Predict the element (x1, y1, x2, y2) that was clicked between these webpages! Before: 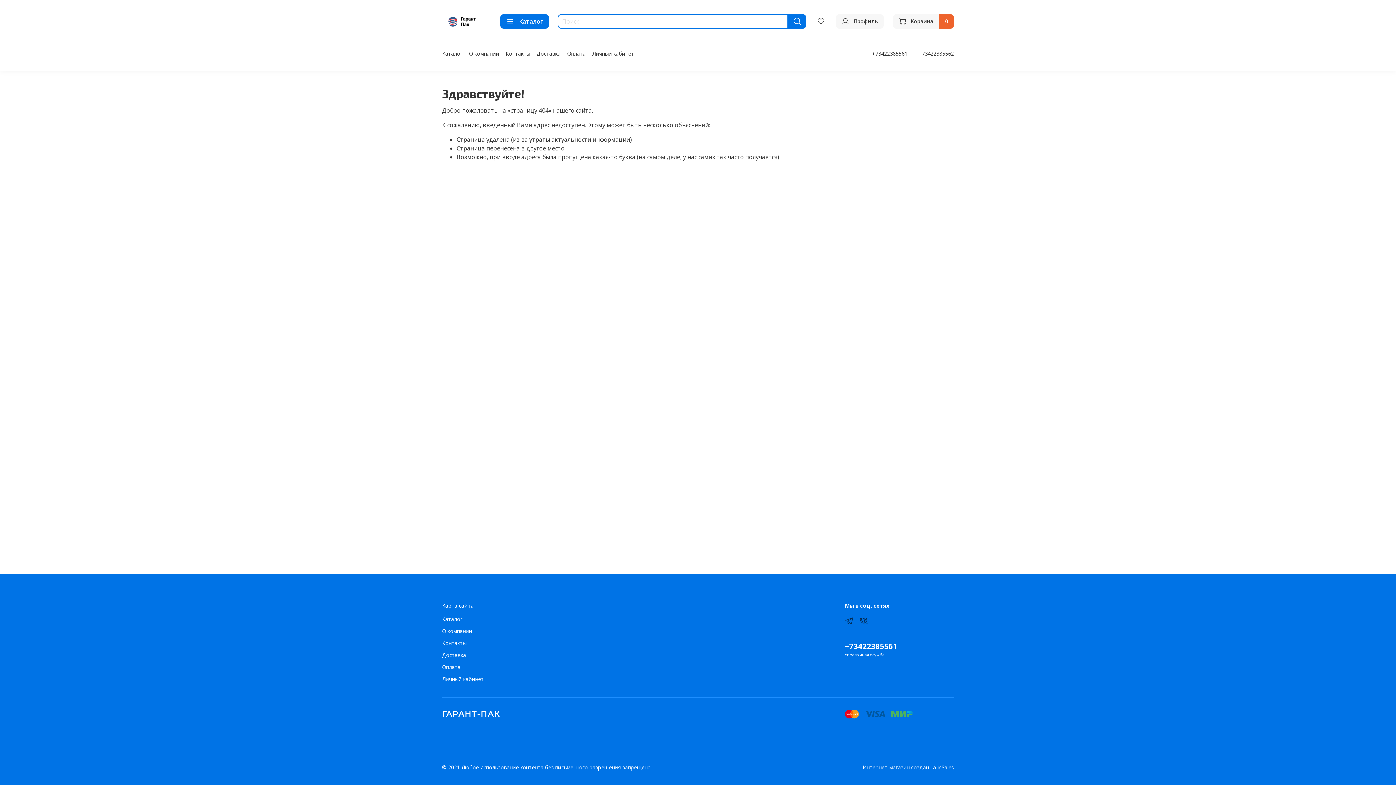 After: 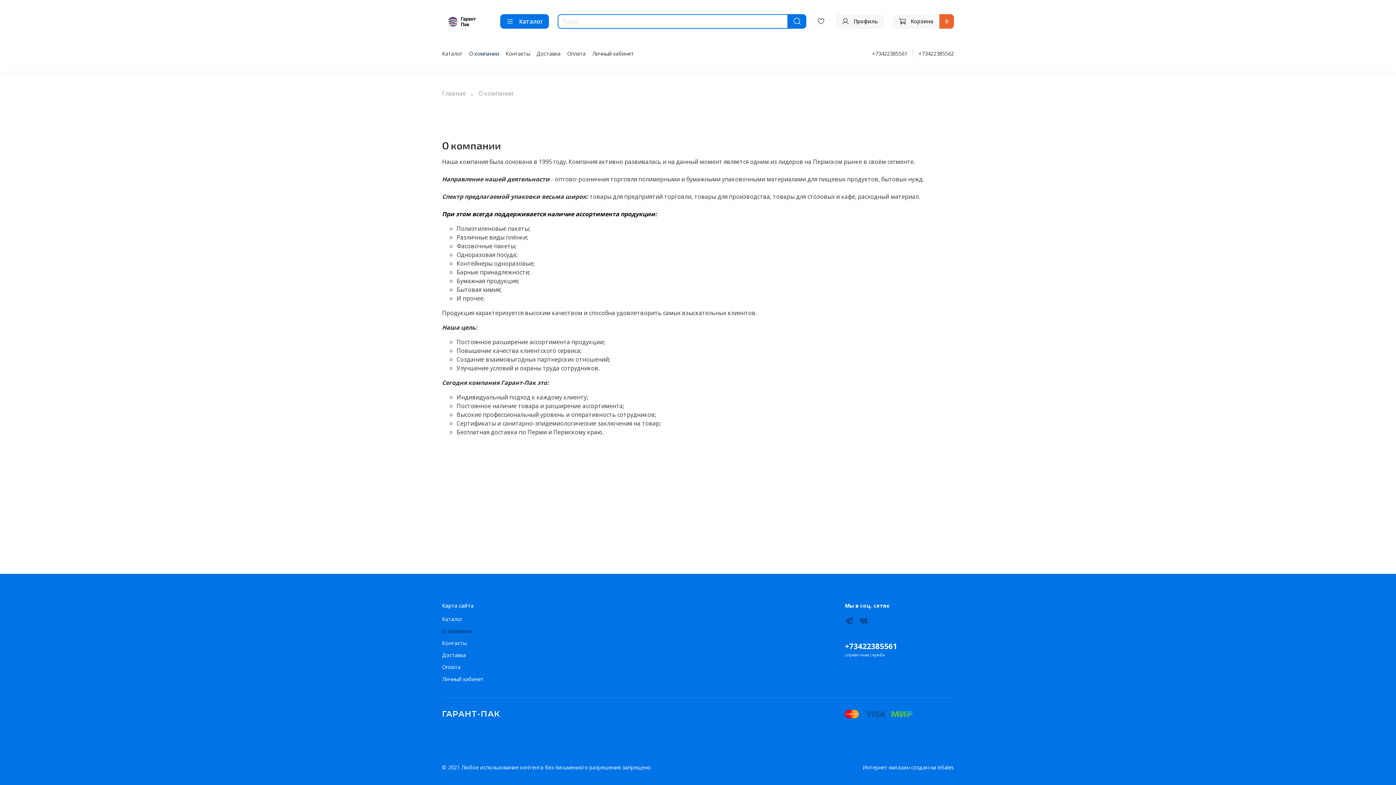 Action: bbox: (442, 627, 484, 635) label: О компании